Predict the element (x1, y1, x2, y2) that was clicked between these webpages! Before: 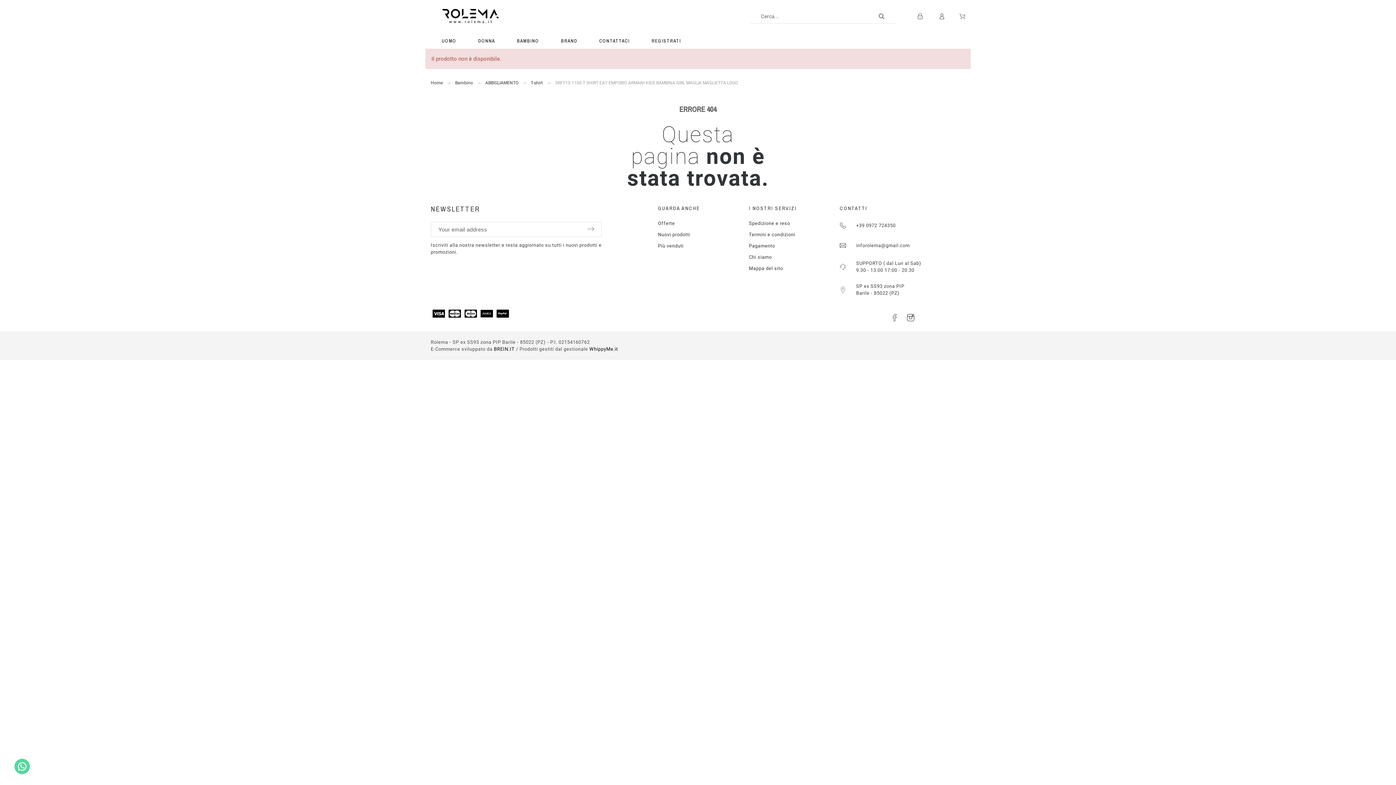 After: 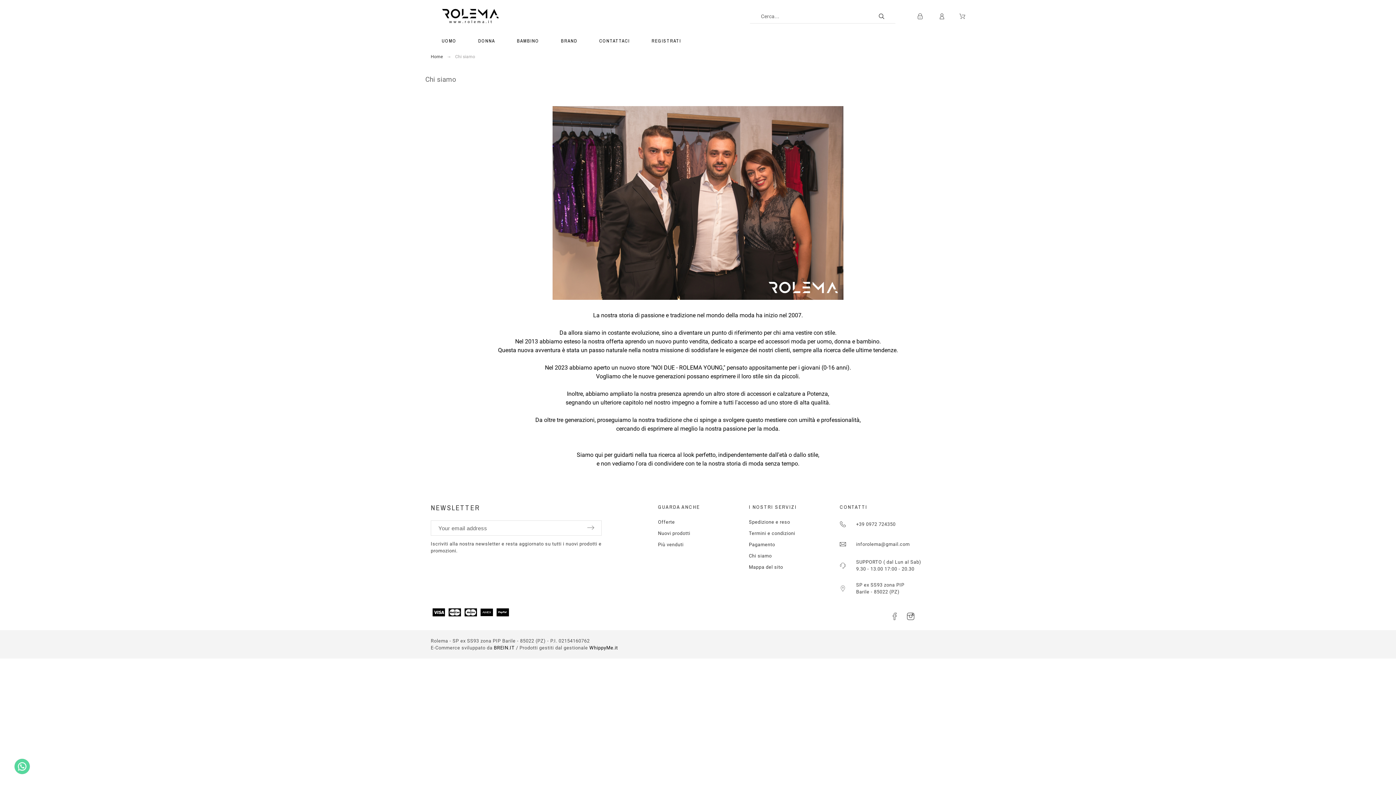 Action: bbox: (749, 254, 772, 260) label: Chi siamo